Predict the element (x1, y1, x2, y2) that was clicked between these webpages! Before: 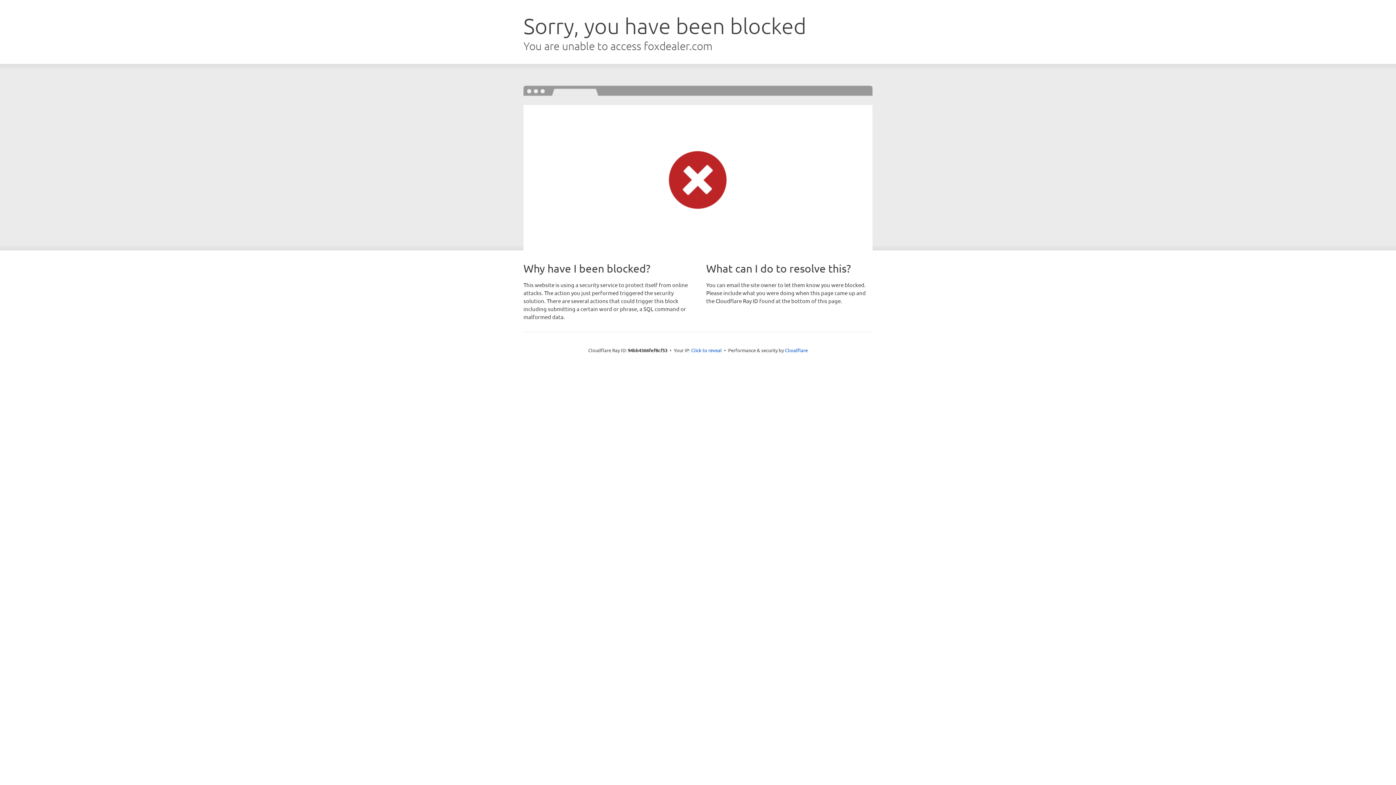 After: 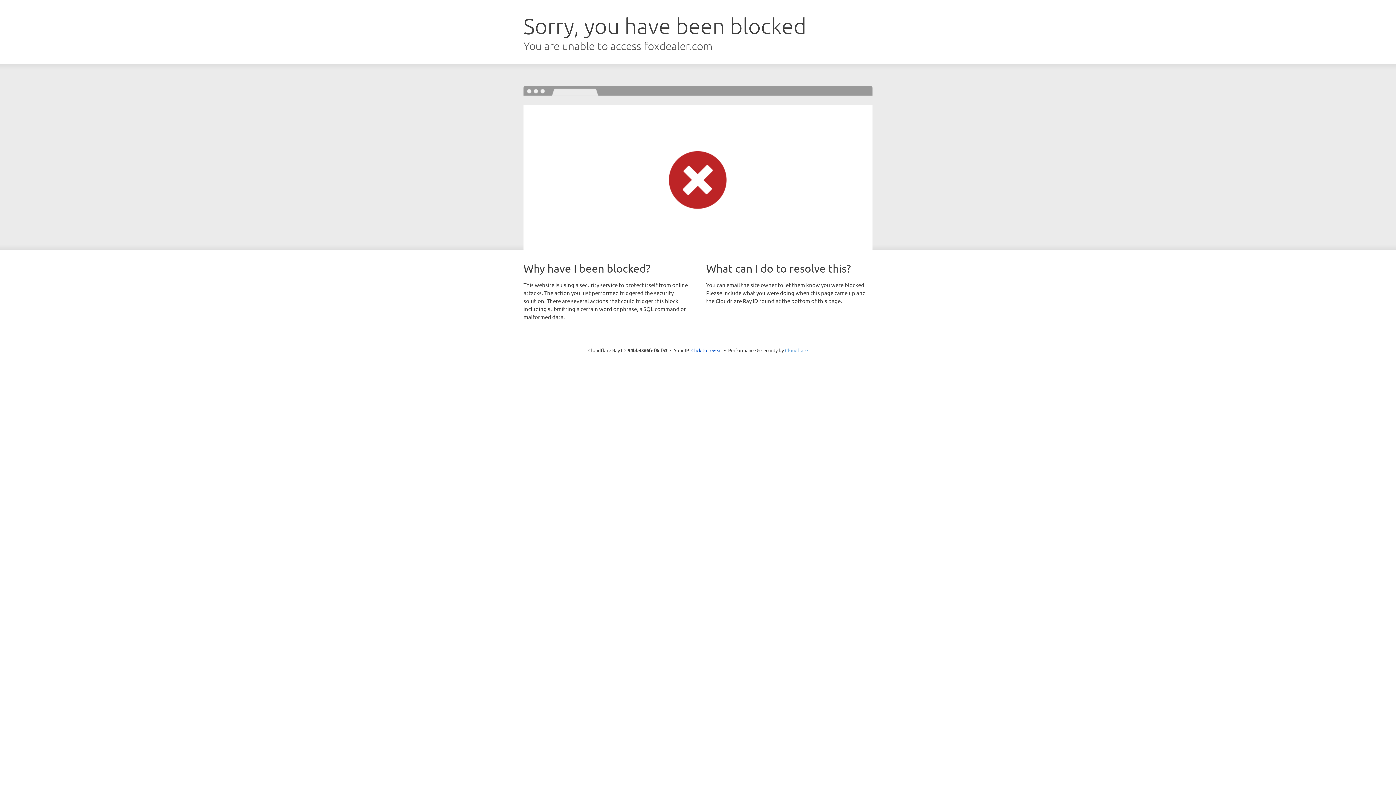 Action: label: Cloudflare bbox: (785, 347, 808, 353)